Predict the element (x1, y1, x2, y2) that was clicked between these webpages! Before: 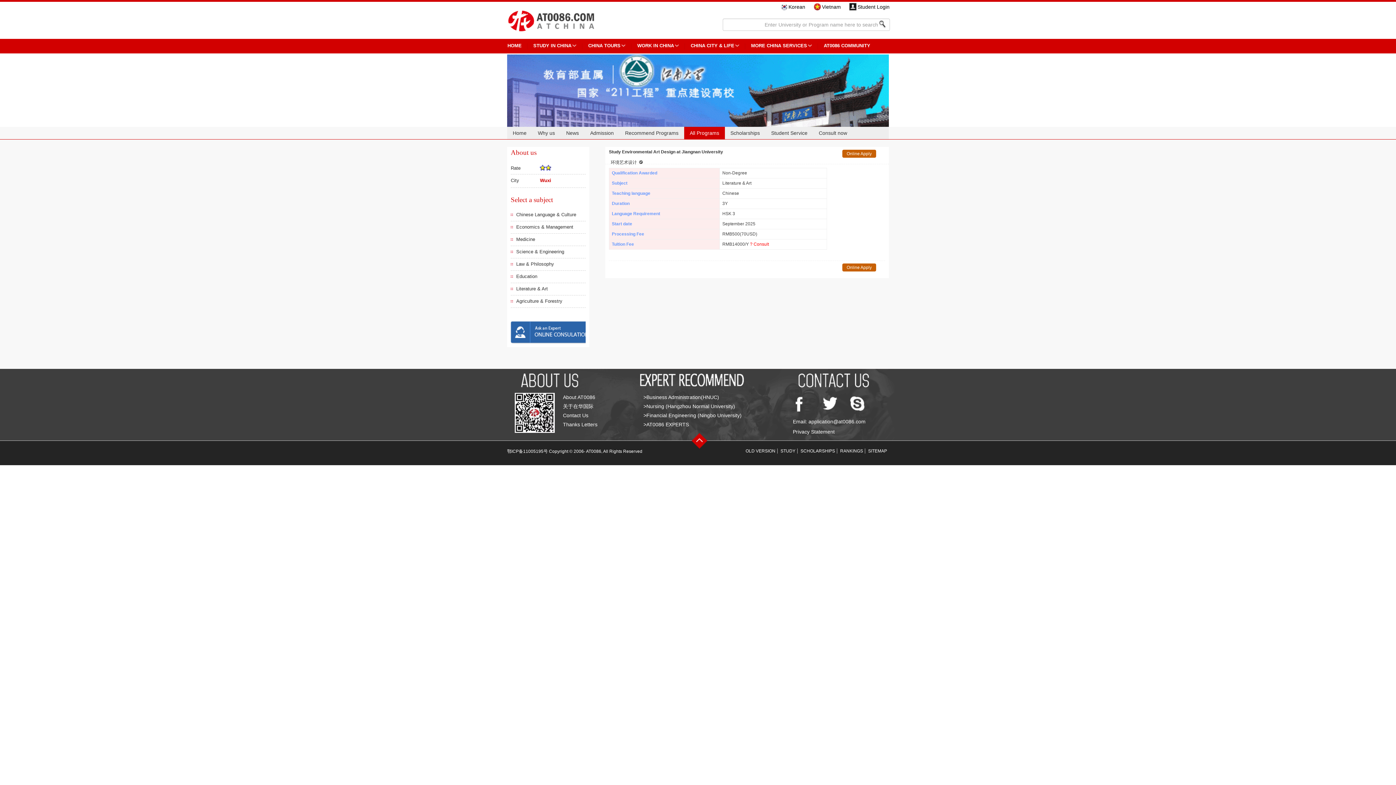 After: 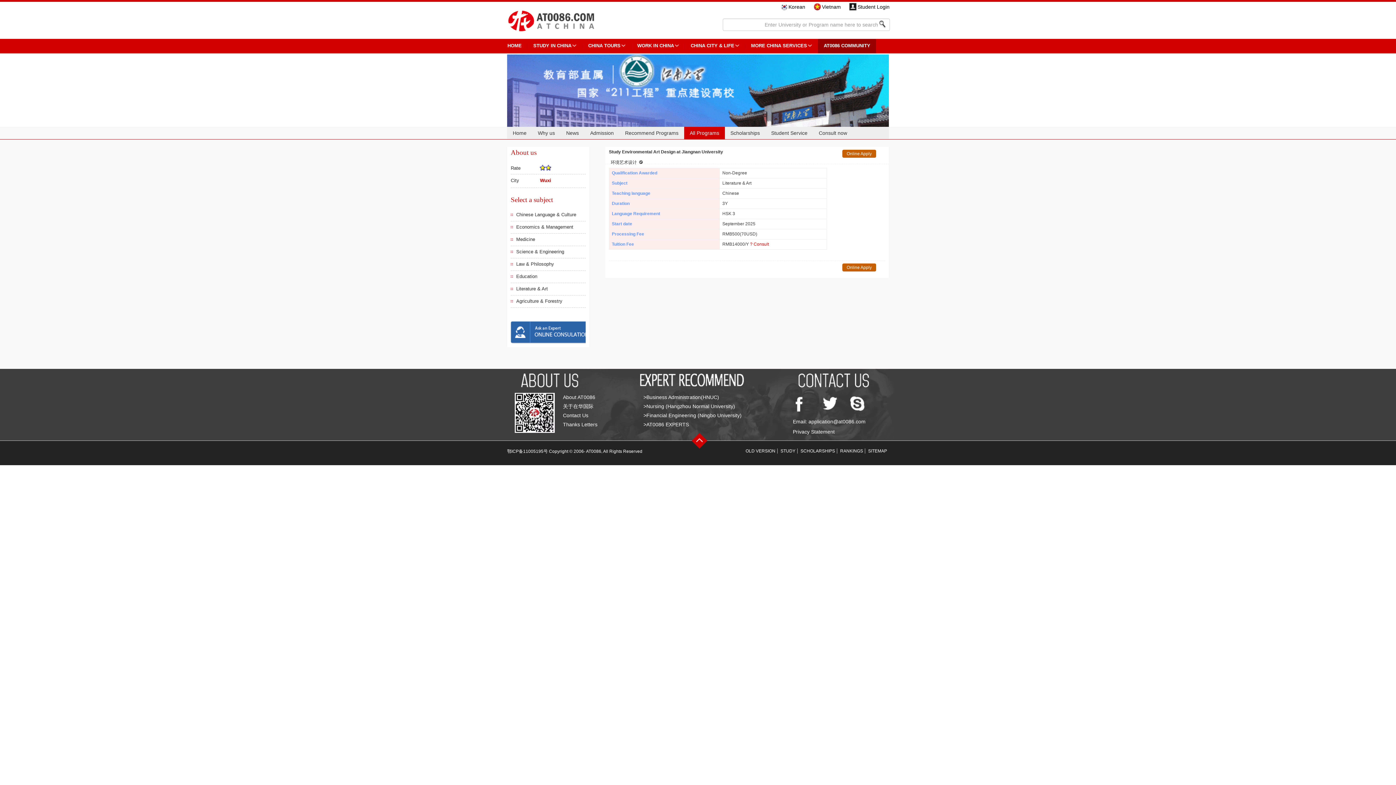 Action: label: AT0086 COMMUNITY bbox: (824, 42, 870, 48)